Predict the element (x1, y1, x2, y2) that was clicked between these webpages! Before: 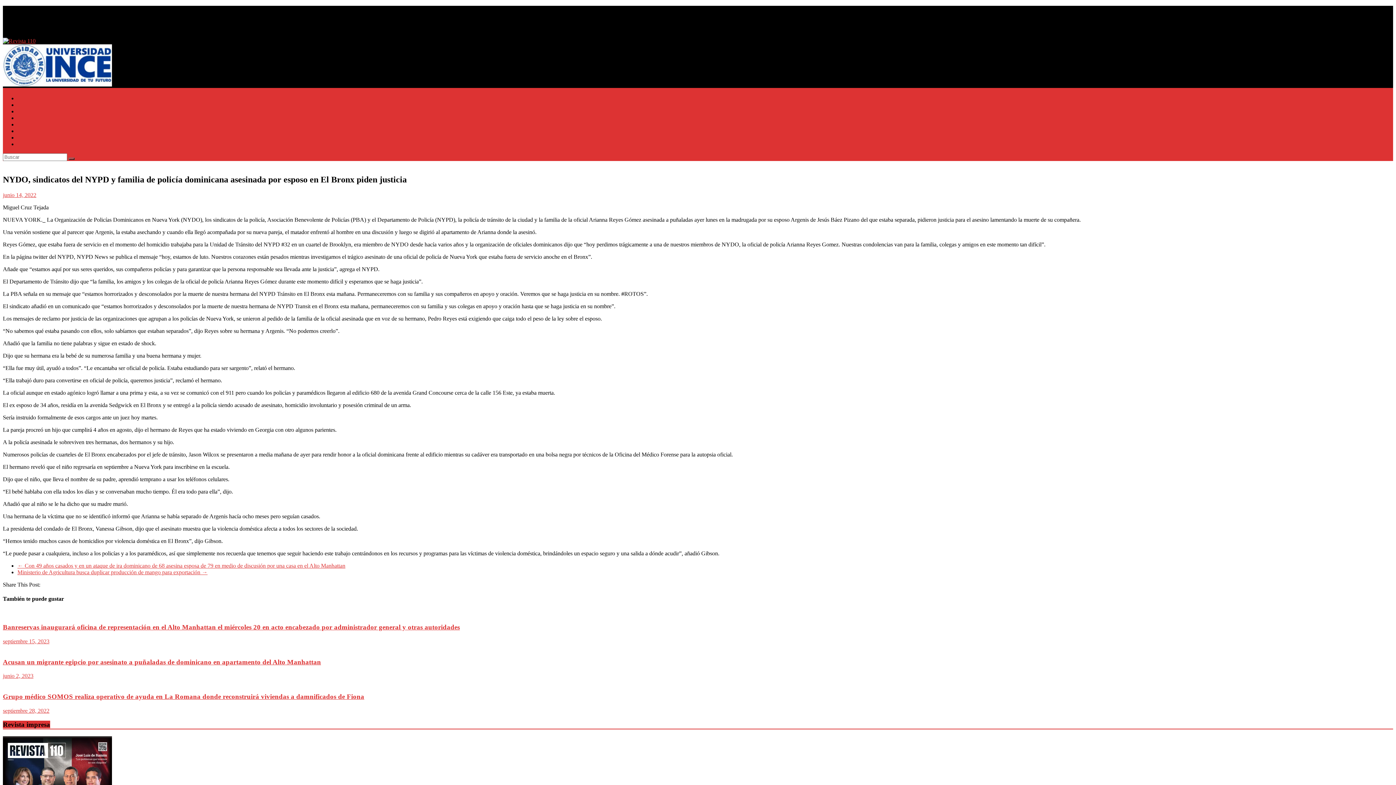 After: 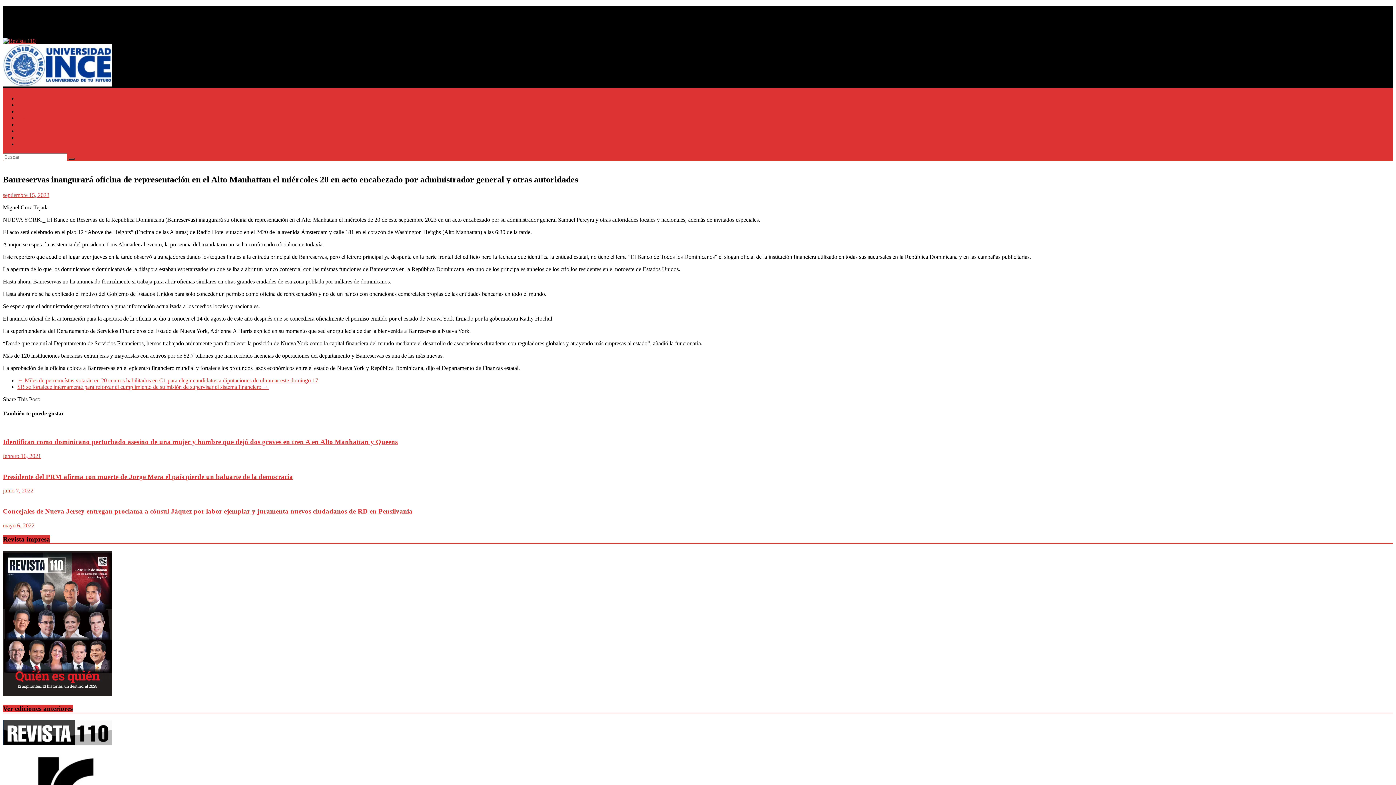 Action: bbox: (2, 638, 49, 644) label: septiembre 15, 2023